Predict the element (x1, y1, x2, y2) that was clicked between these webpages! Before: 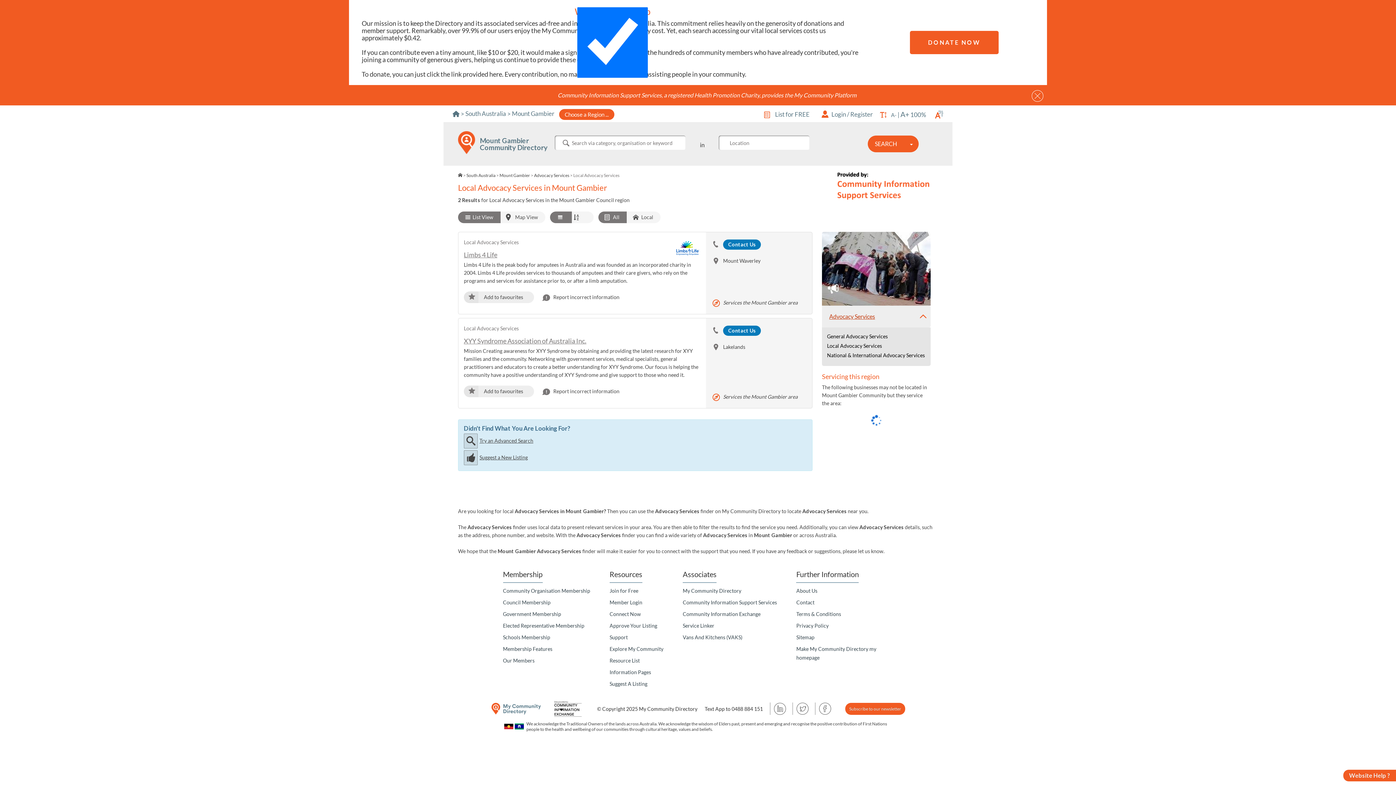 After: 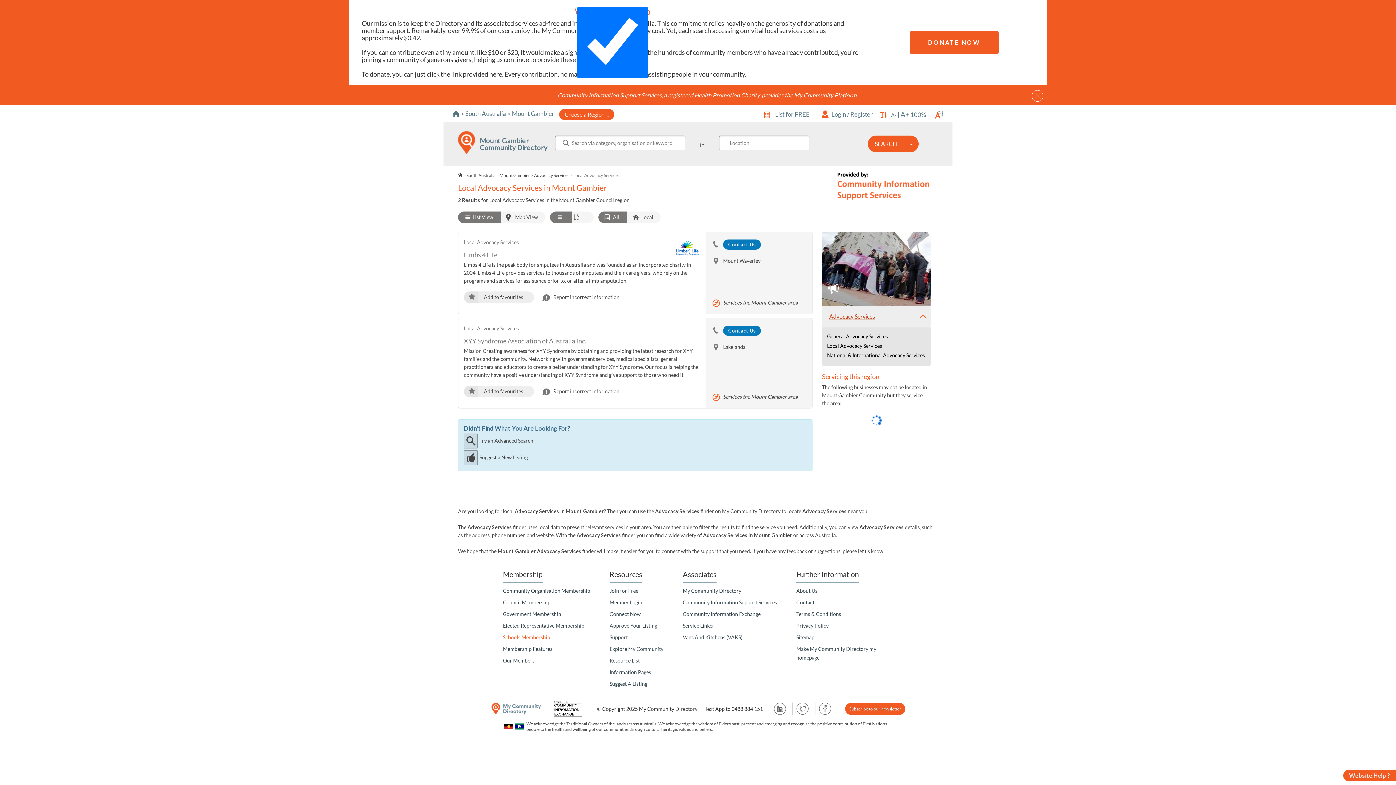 Action: label: Schools Membership bbox: (503, 634, 550, 640)